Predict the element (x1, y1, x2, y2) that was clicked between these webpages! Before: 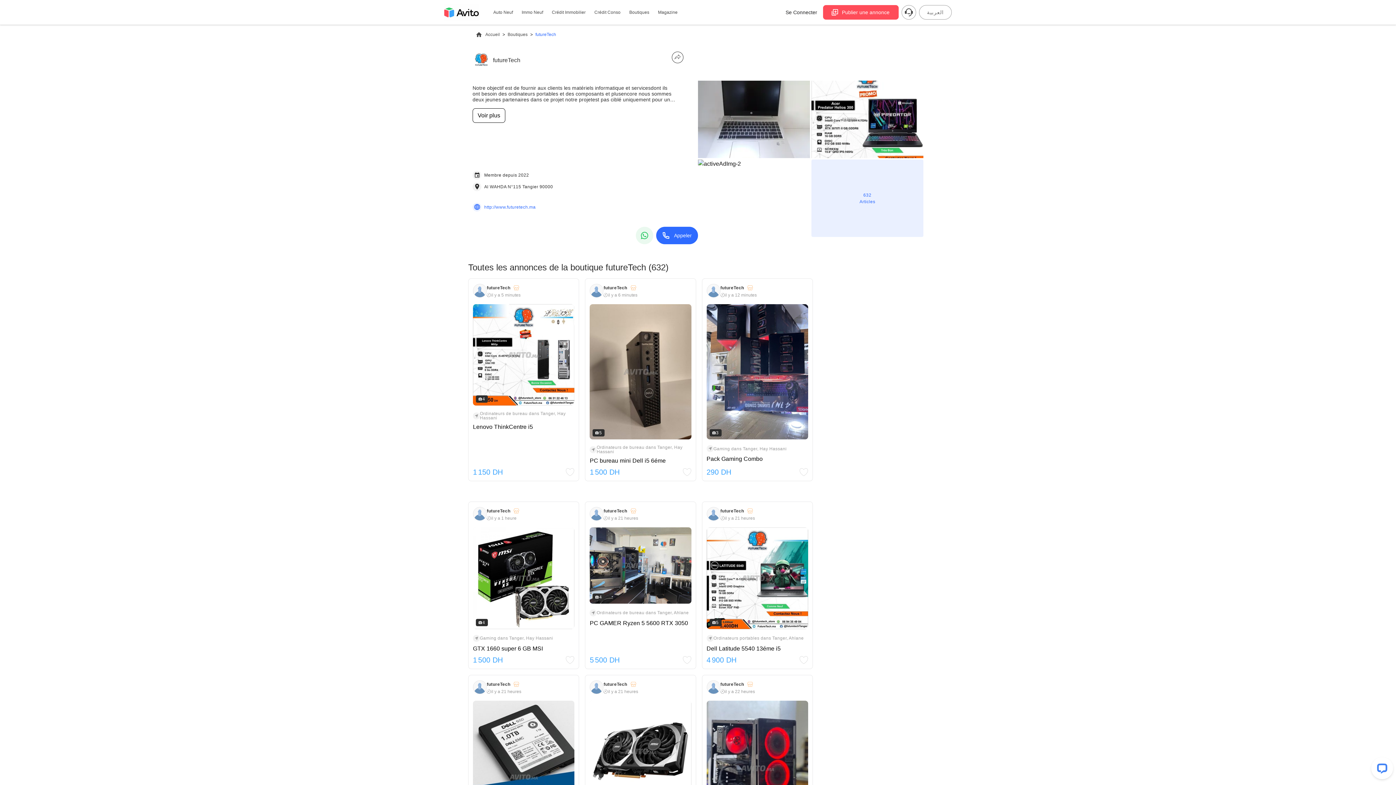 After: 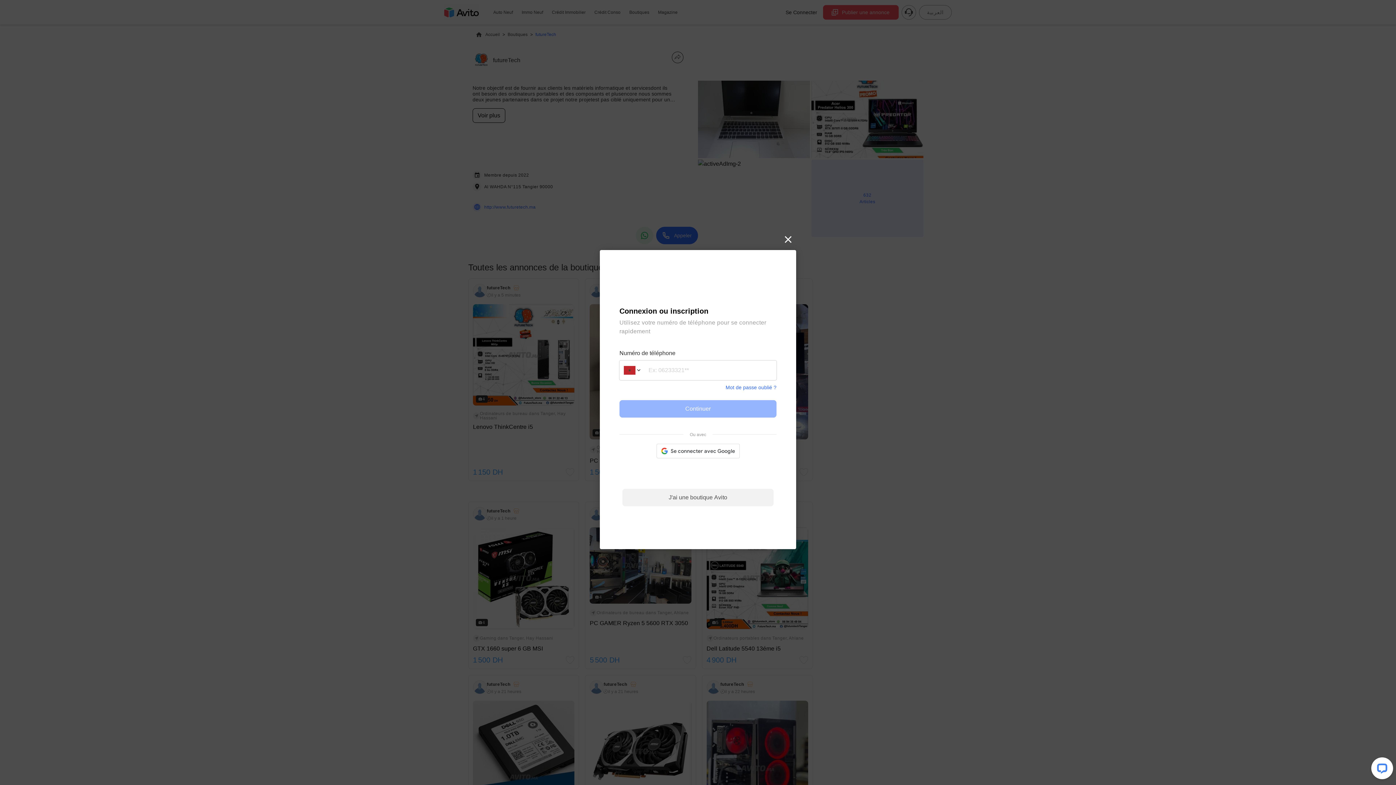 Action: bbox: (682, 468, 691, 476)